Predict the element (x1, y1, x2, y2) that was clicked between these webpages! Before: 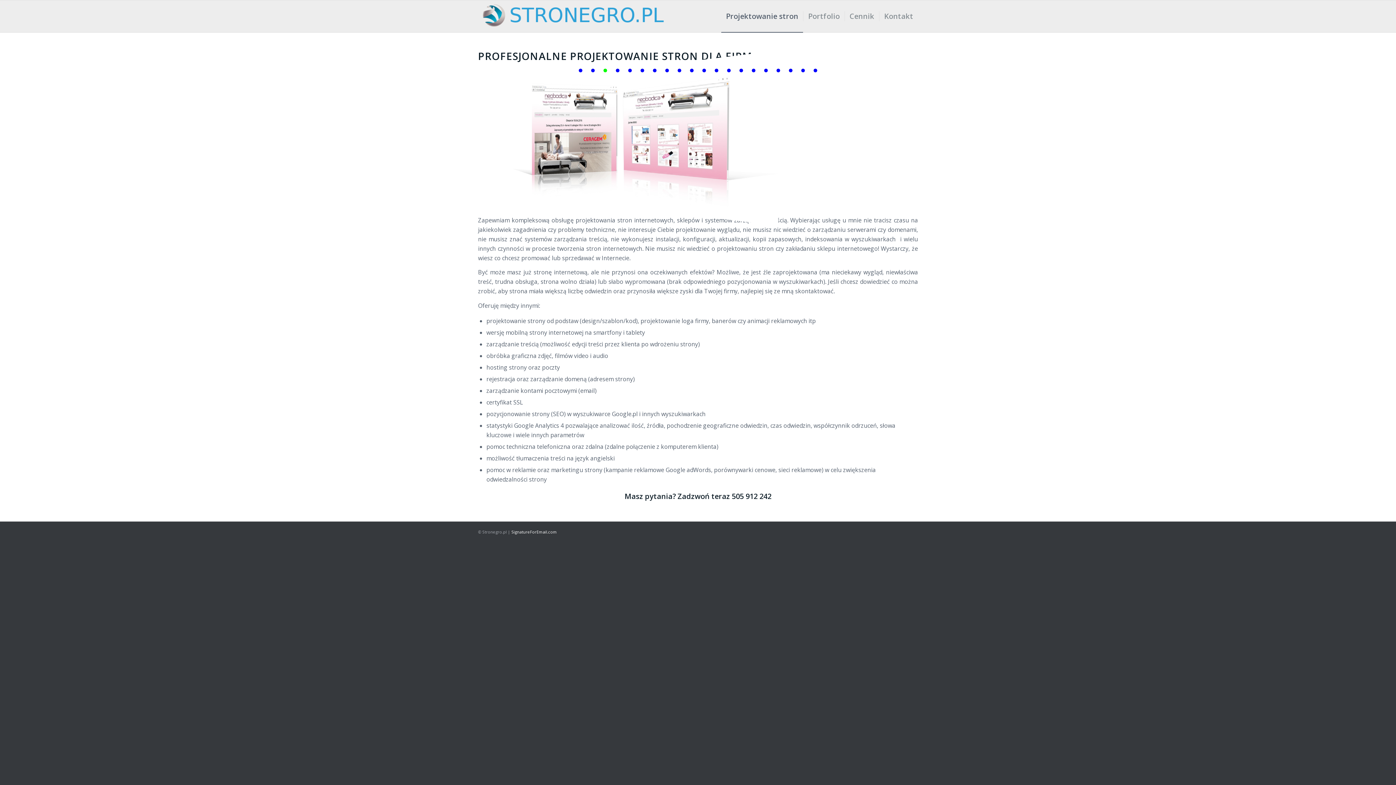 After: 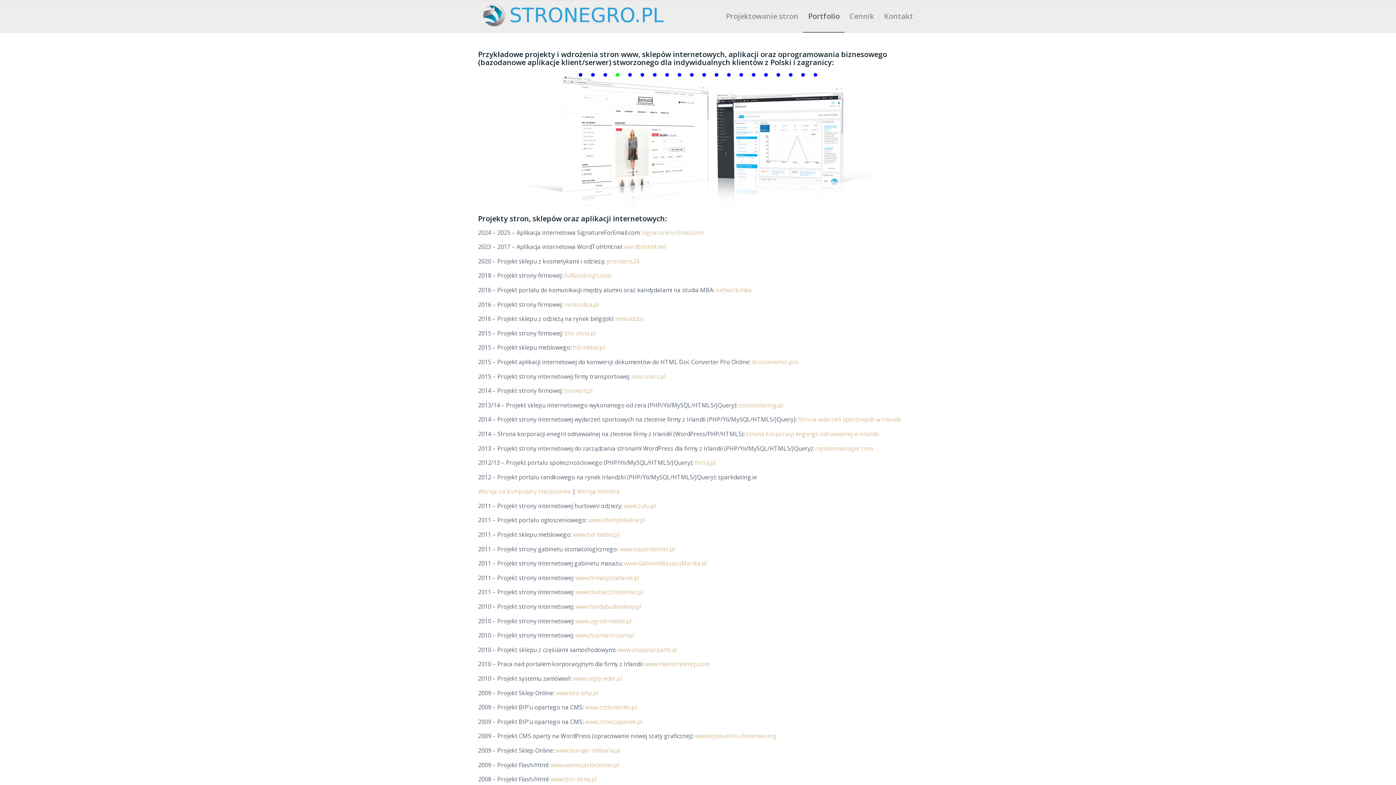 Action: bbox: (803, 0, 844, 32) label: Portfolio